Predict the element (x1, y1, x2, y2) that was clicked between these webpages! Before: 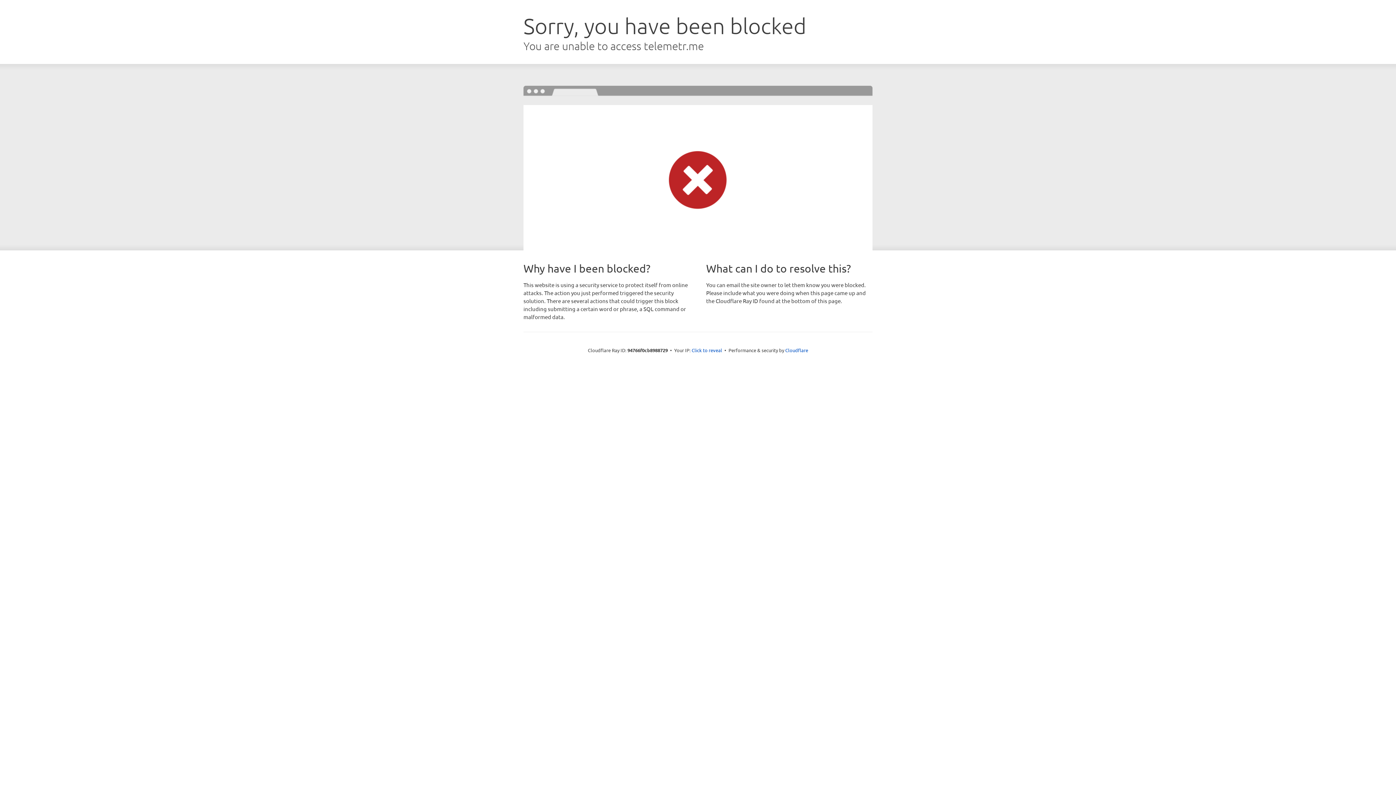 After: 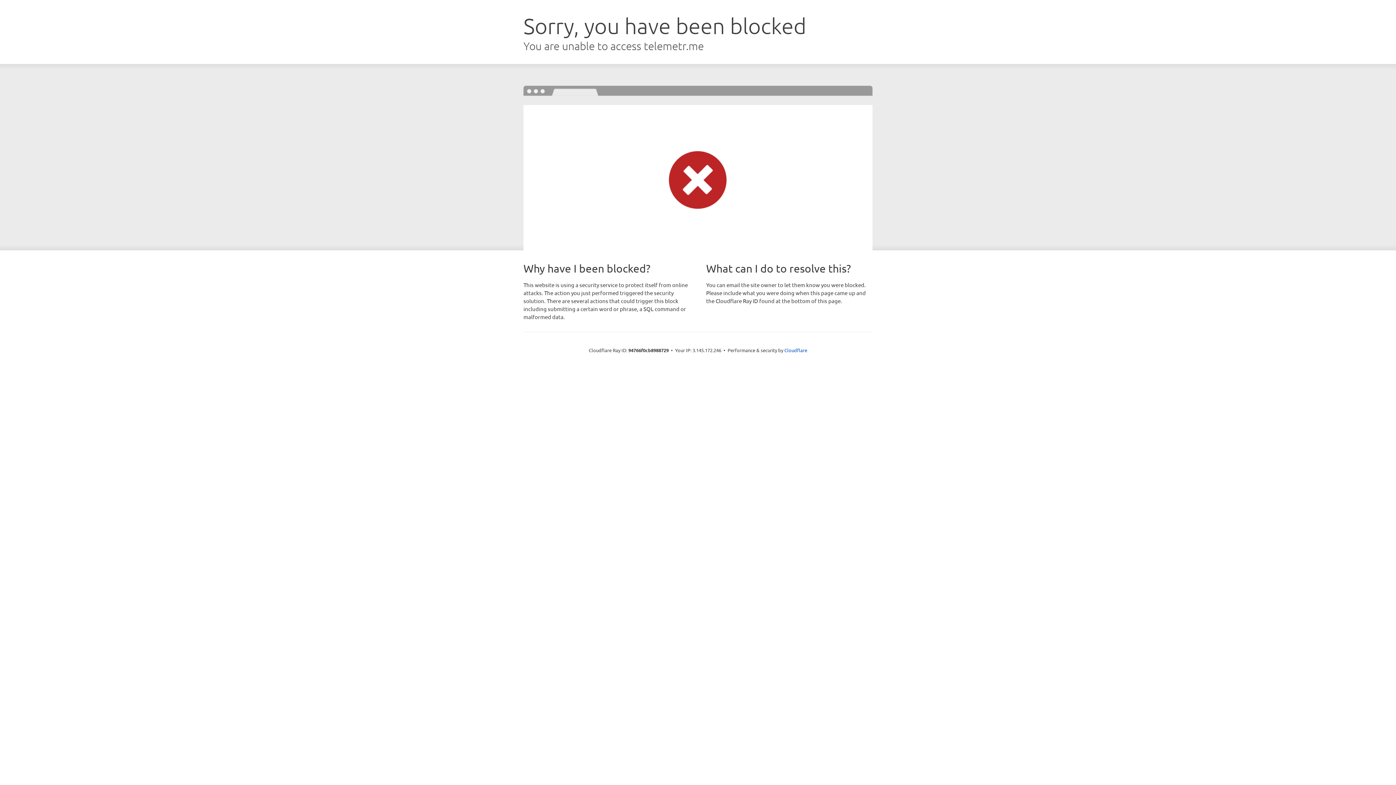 Action: label: Click to reveal bbox: (691, 346, 722, 353)